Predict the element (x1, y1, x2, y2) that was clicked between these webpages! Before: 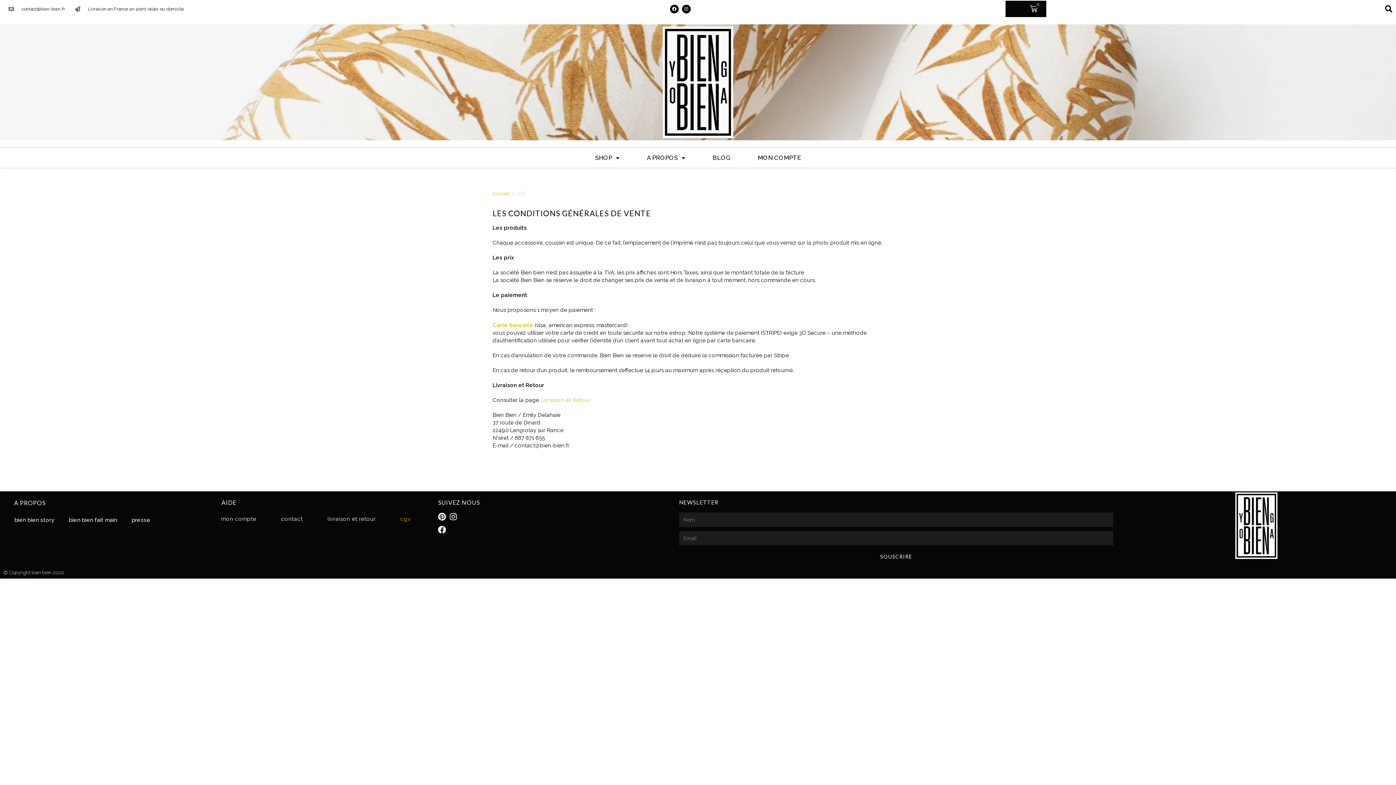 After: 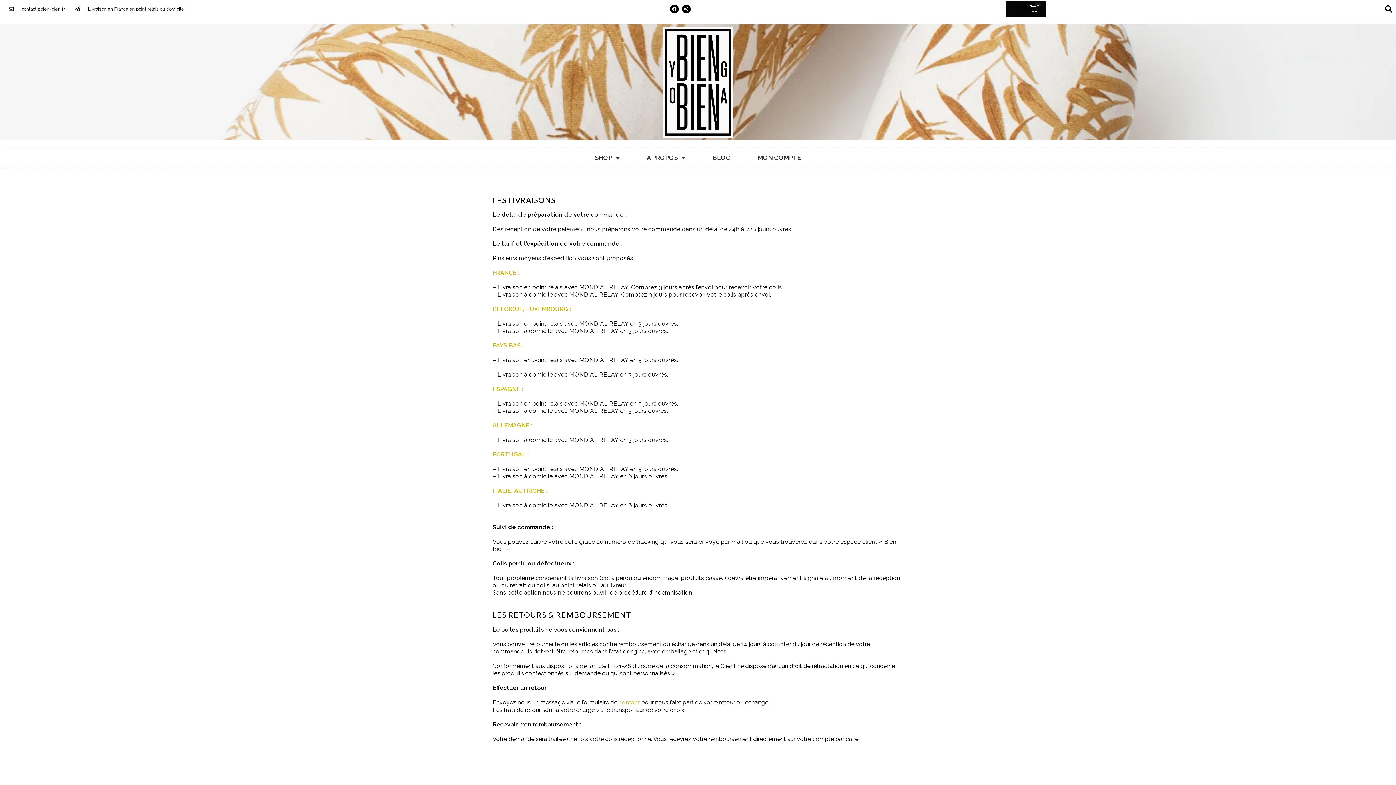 Action: bbox: (75, 6, 184, 11) label: Livraison en France en point relais ou domicile